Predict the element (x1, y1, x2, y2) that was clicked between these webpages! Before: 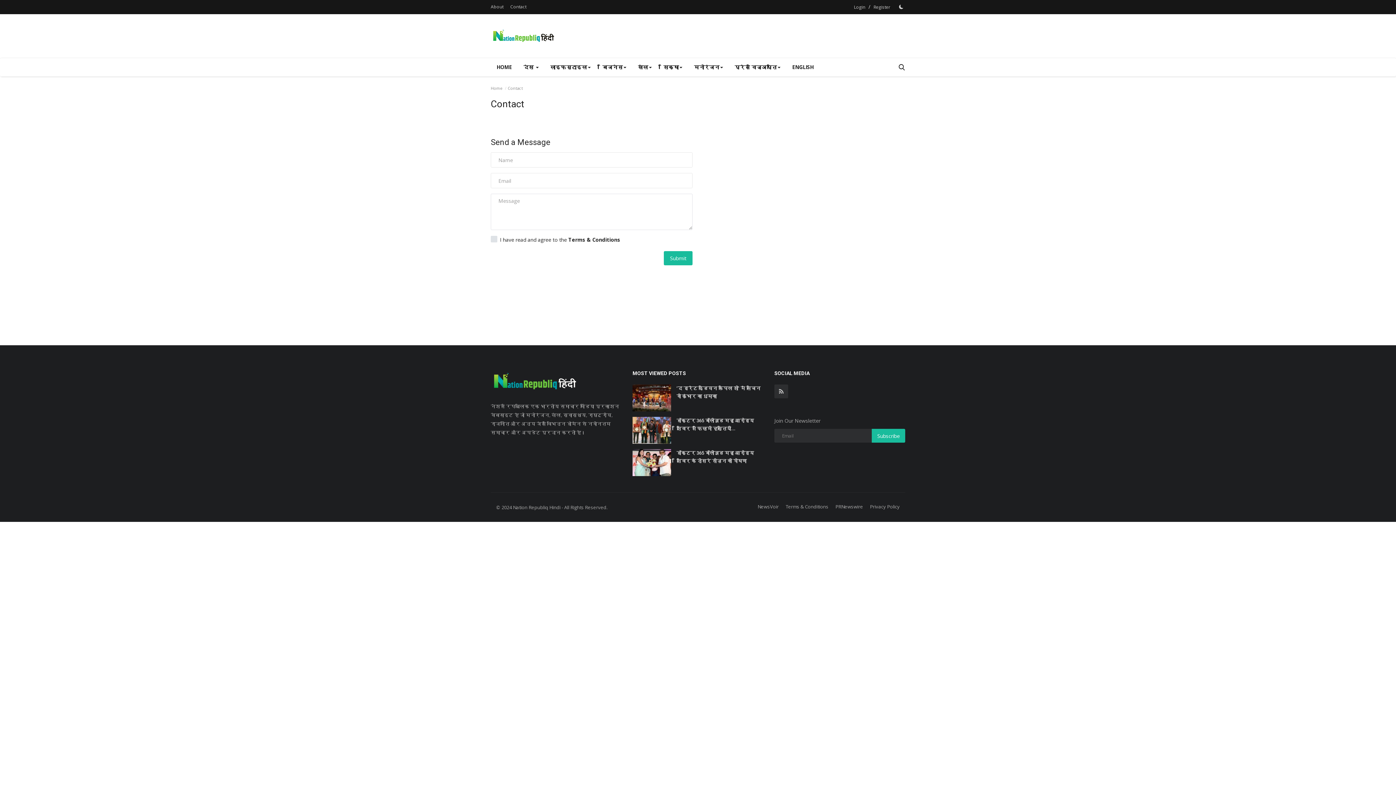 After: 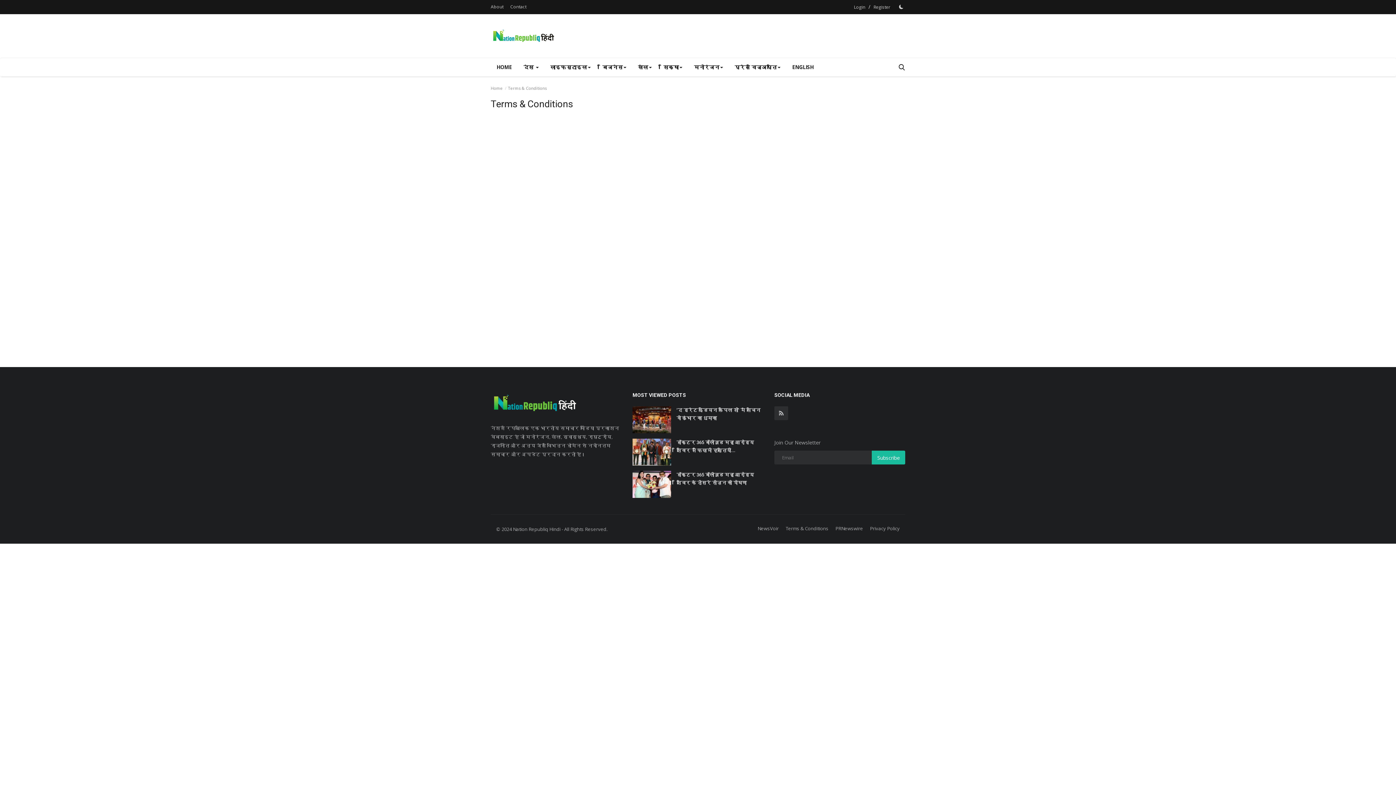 Action: label: Terms & Conditions bbox: (785, 503, 828, 510)